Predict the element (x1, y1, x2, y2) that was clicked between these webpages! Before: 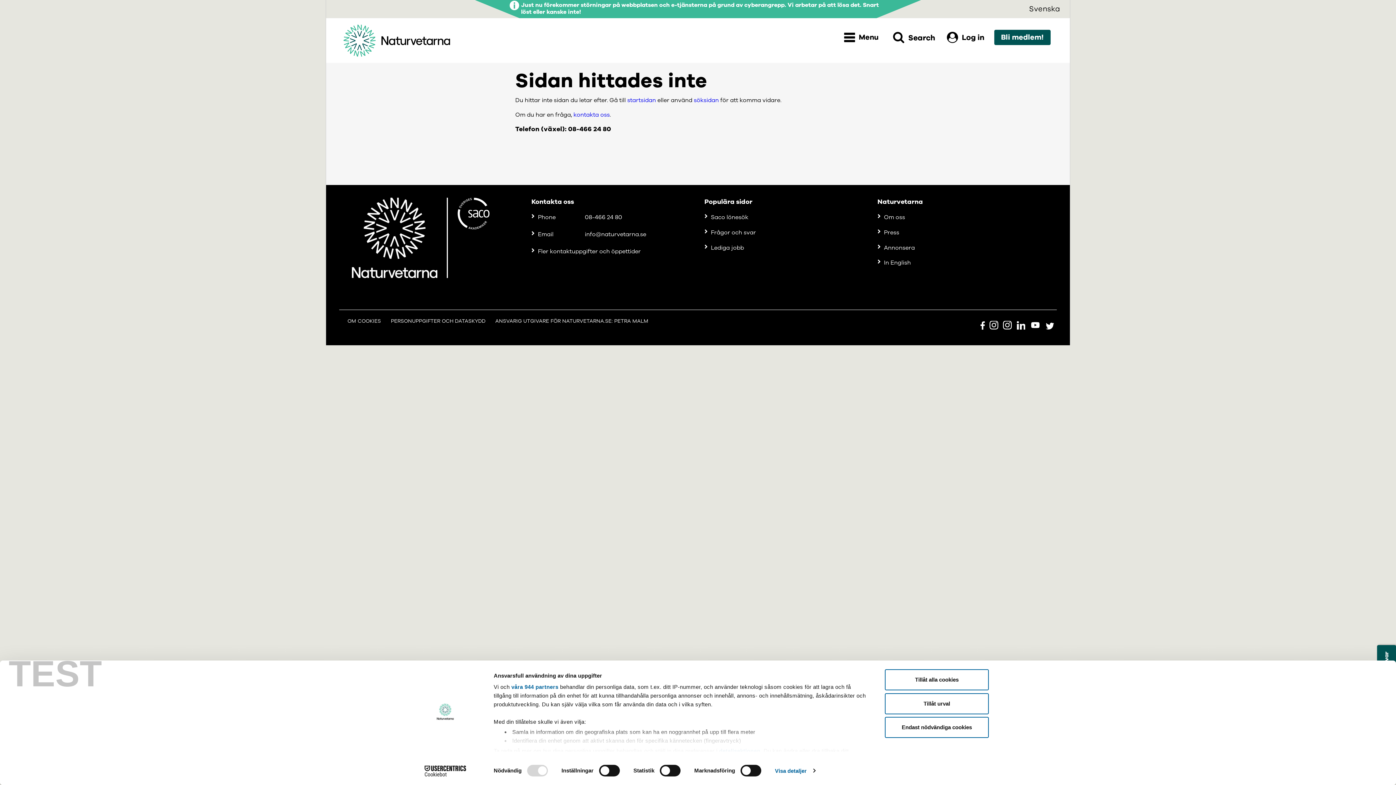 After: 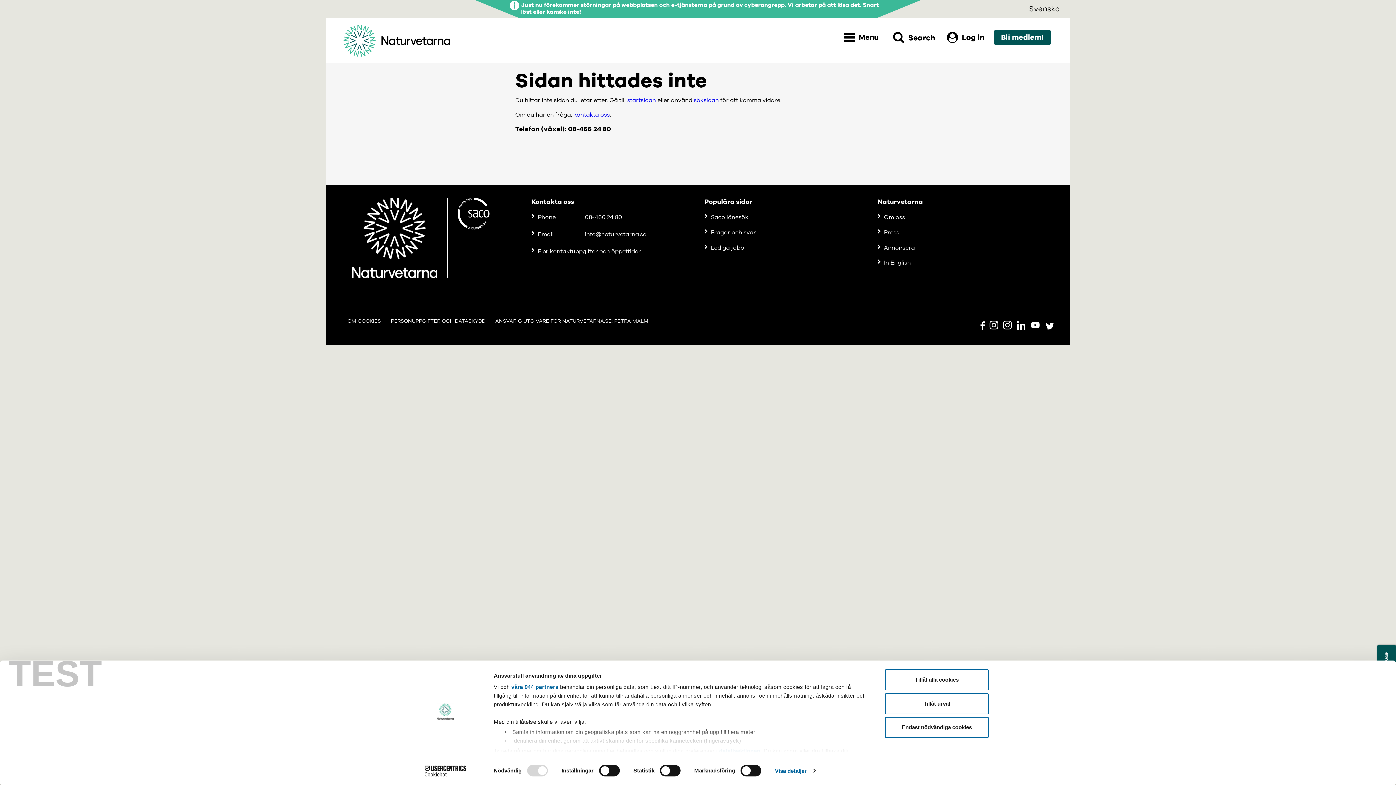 Action: bbox: (1016, 321, 1025, 329)